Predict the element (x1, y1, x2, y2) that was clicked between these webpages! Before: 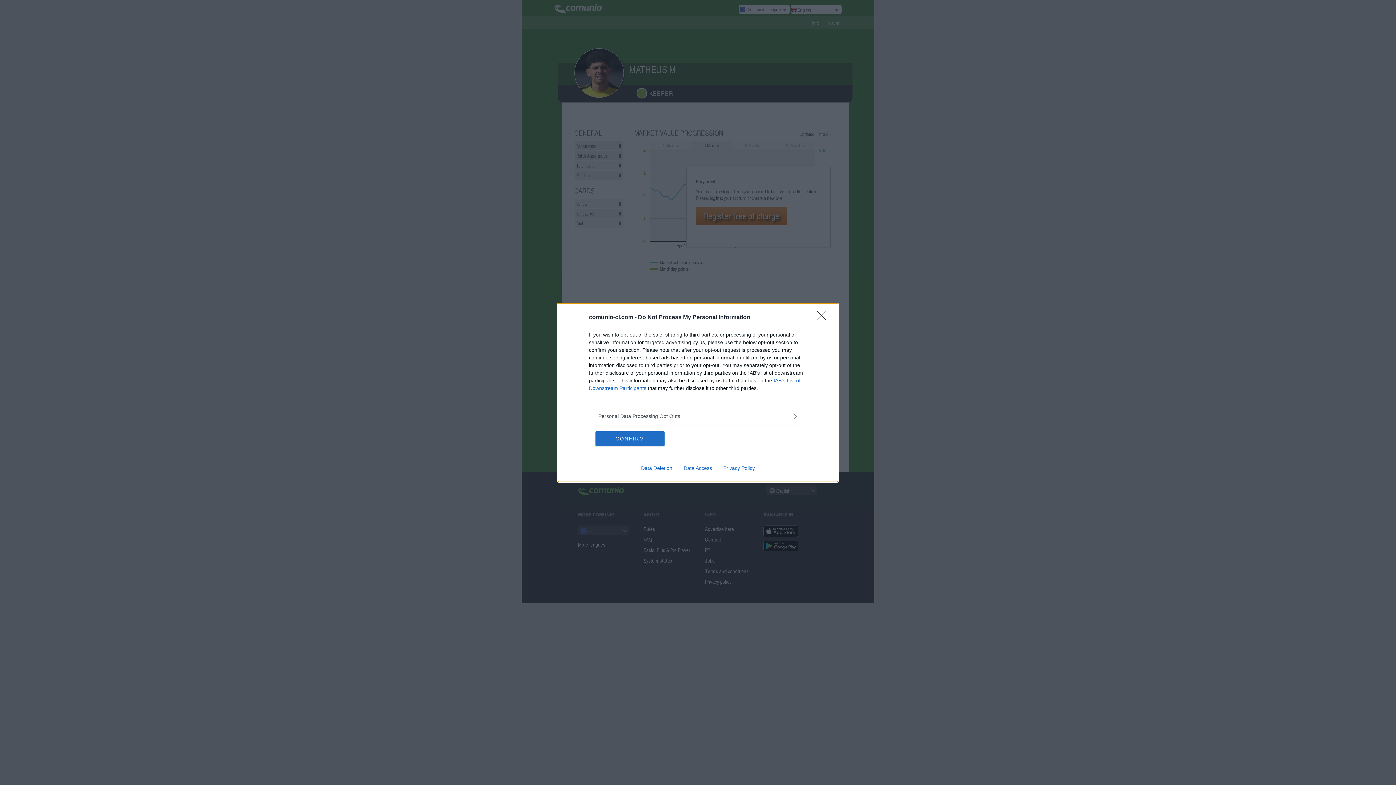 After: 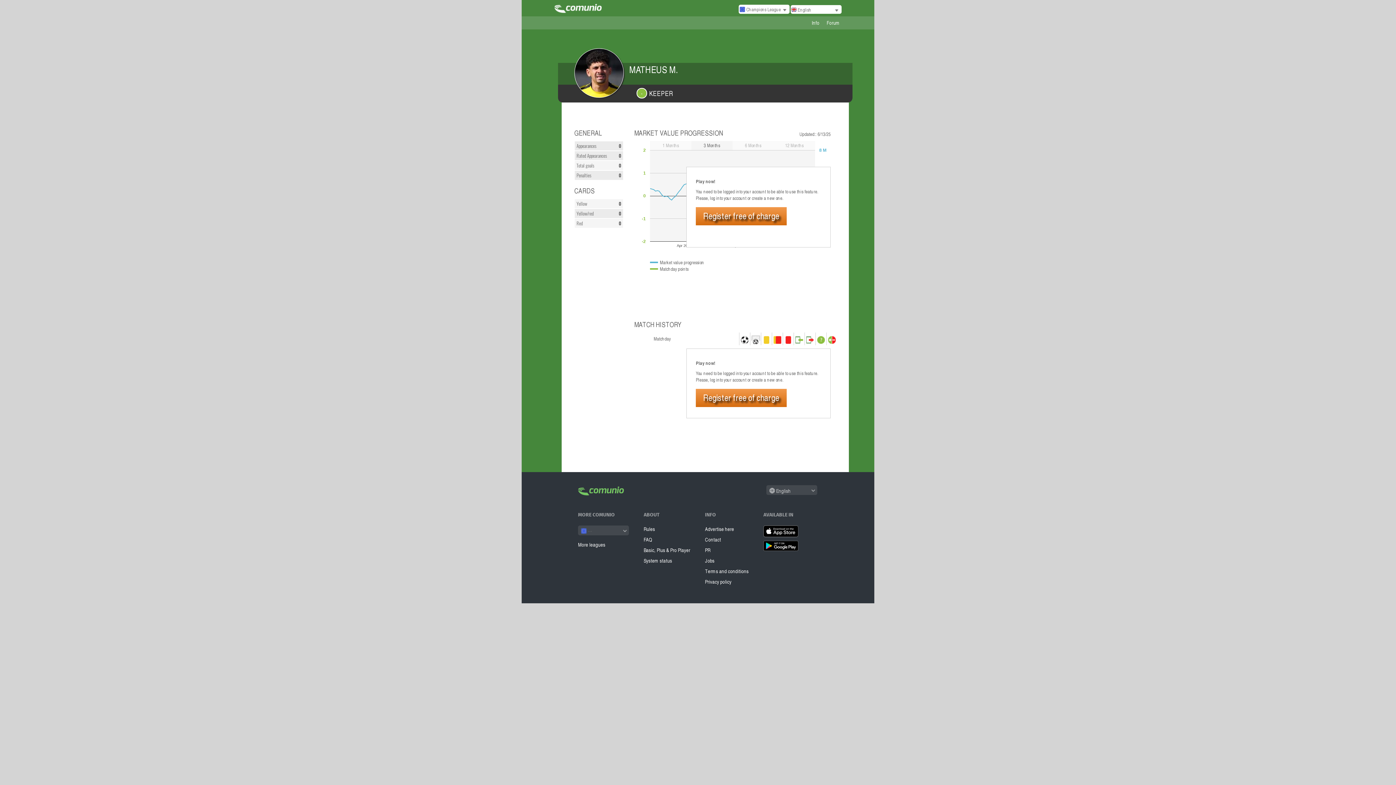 Action: label: CONFIRM bbox: (595, 431, 664, 446)